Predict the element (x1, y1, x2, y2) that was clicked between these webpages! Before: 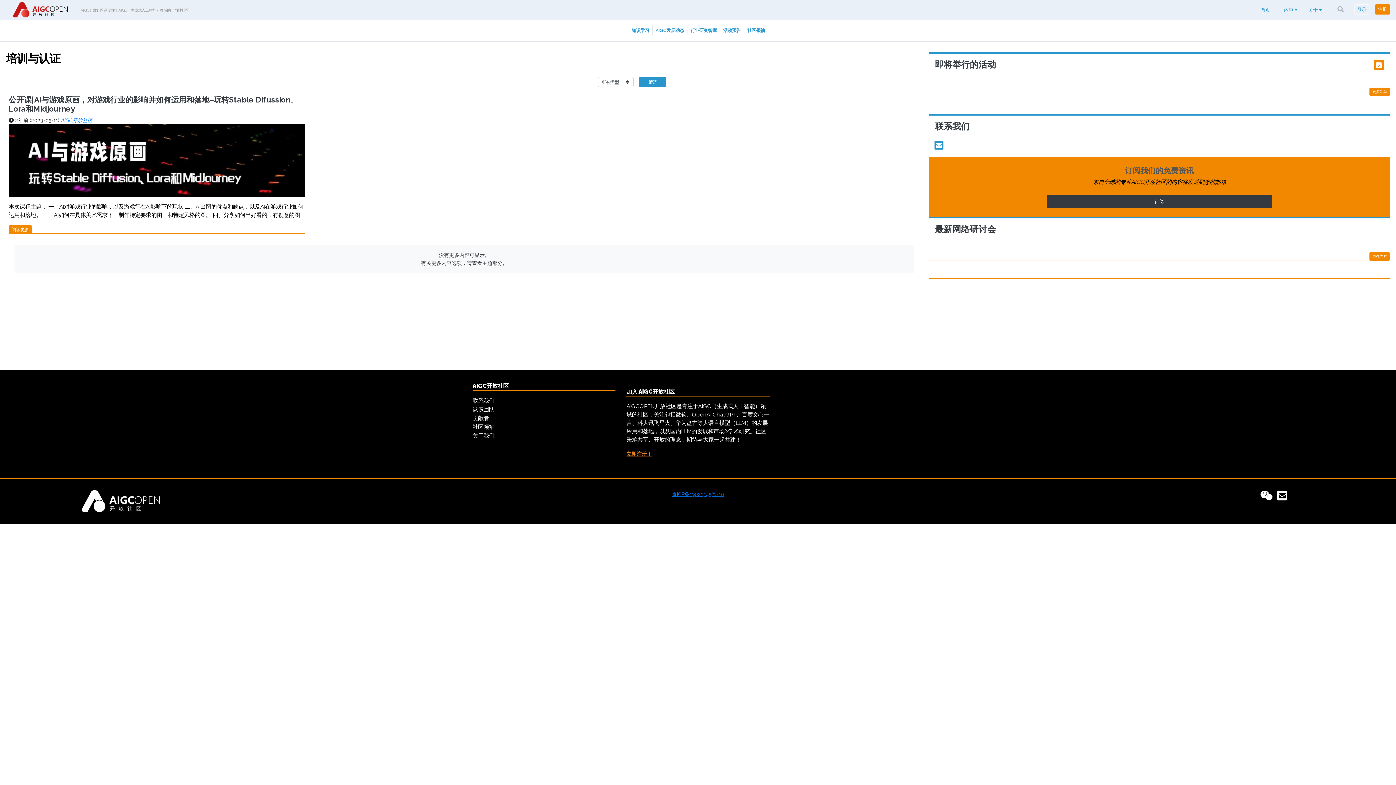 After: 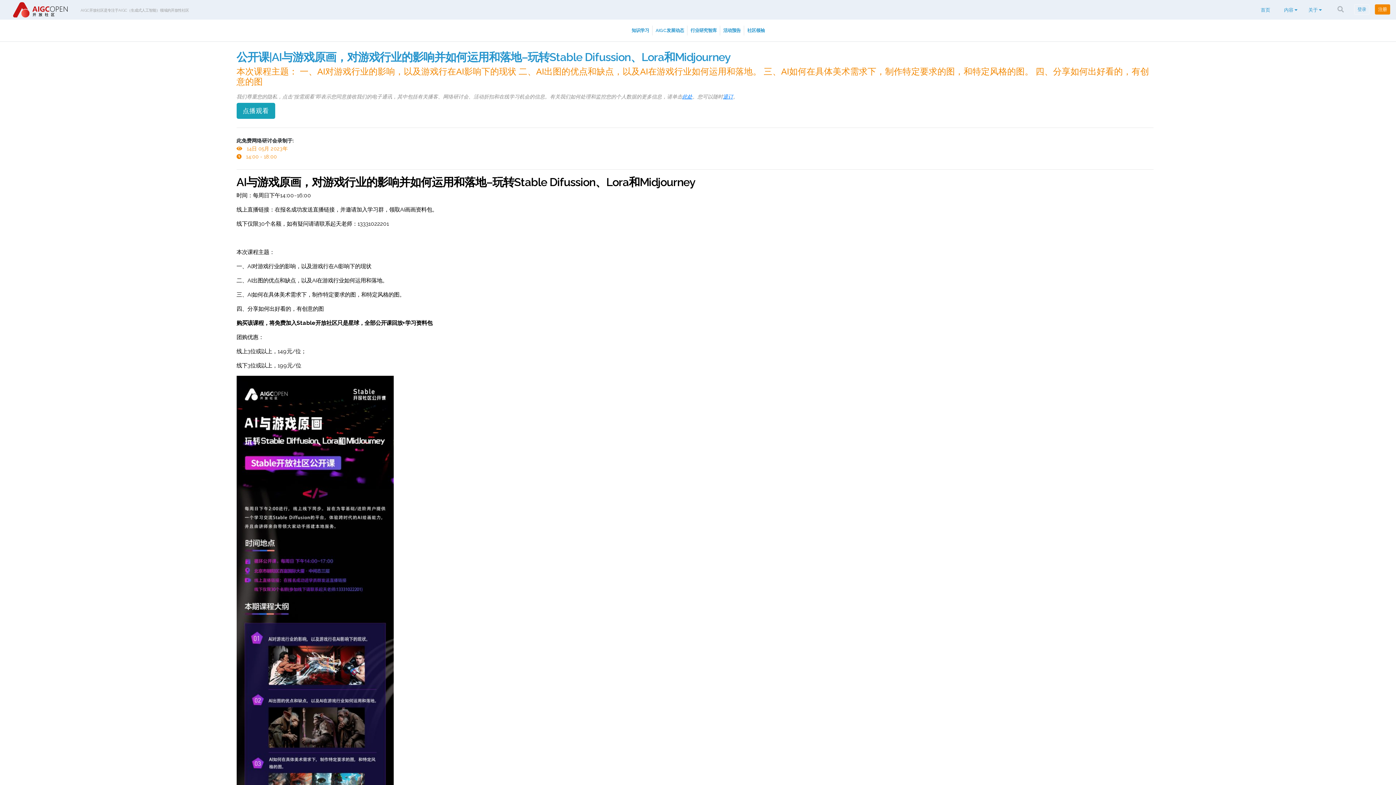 Action: bbox: (8, 157, 305, 163)